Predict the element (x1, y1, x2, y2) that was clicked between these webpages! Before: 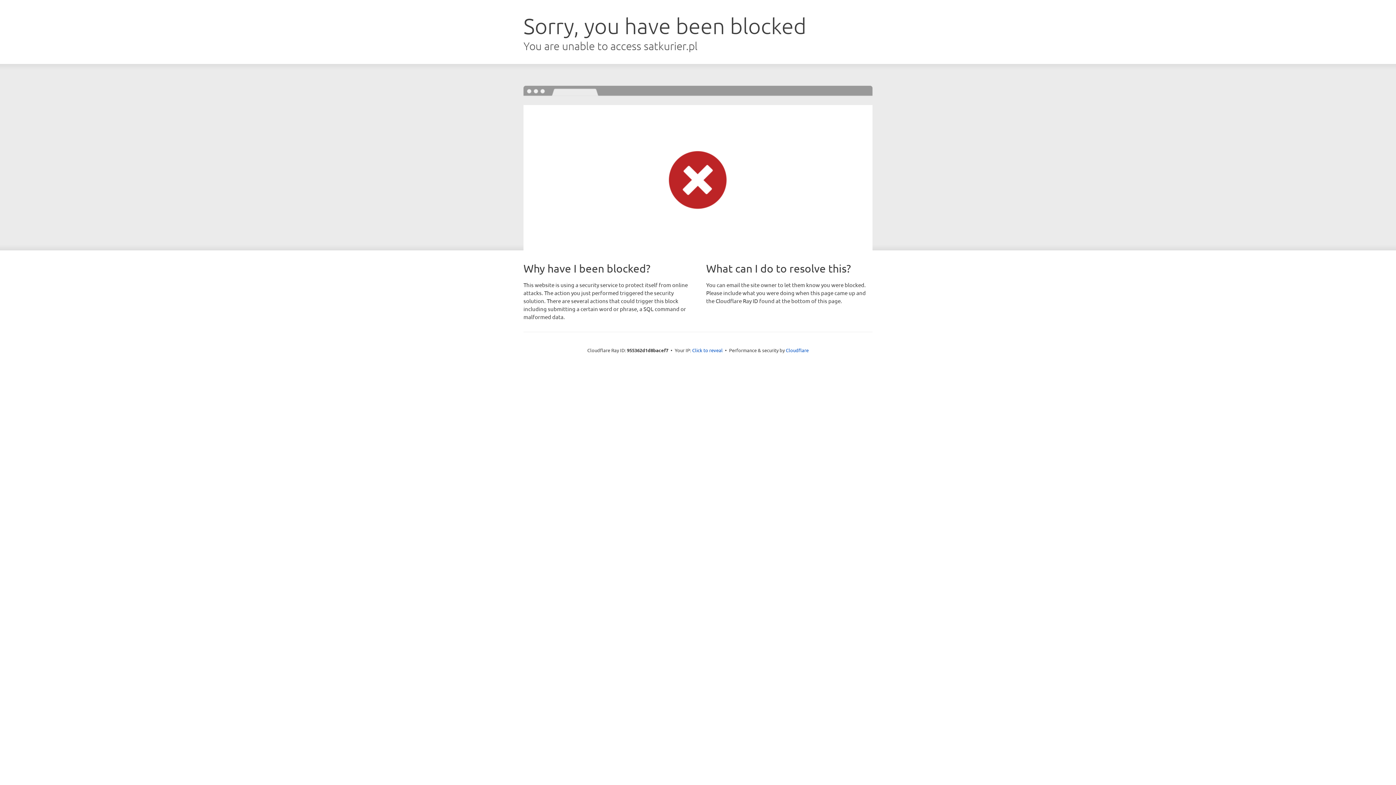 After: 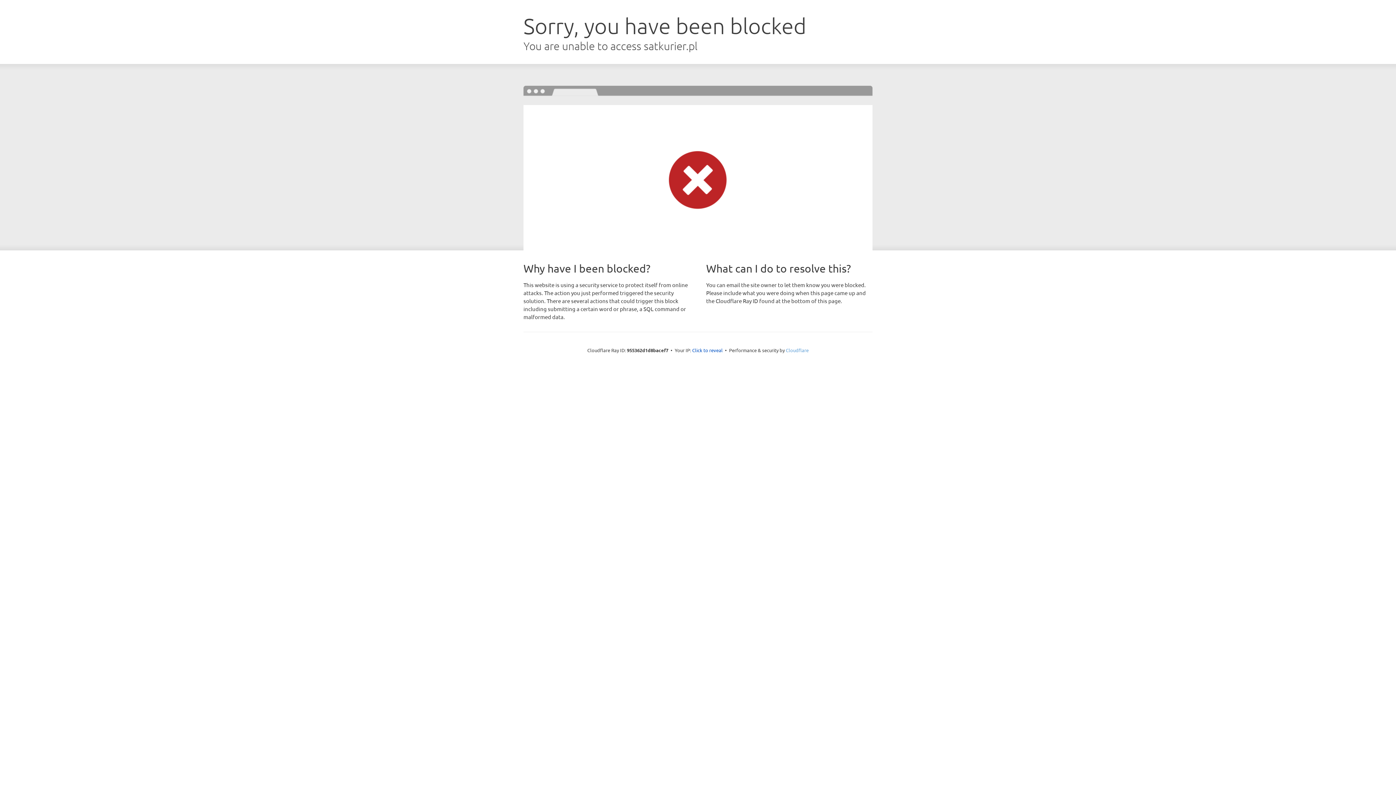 Action: label: Cloudflare bbox: (786, 347, 808, 353)